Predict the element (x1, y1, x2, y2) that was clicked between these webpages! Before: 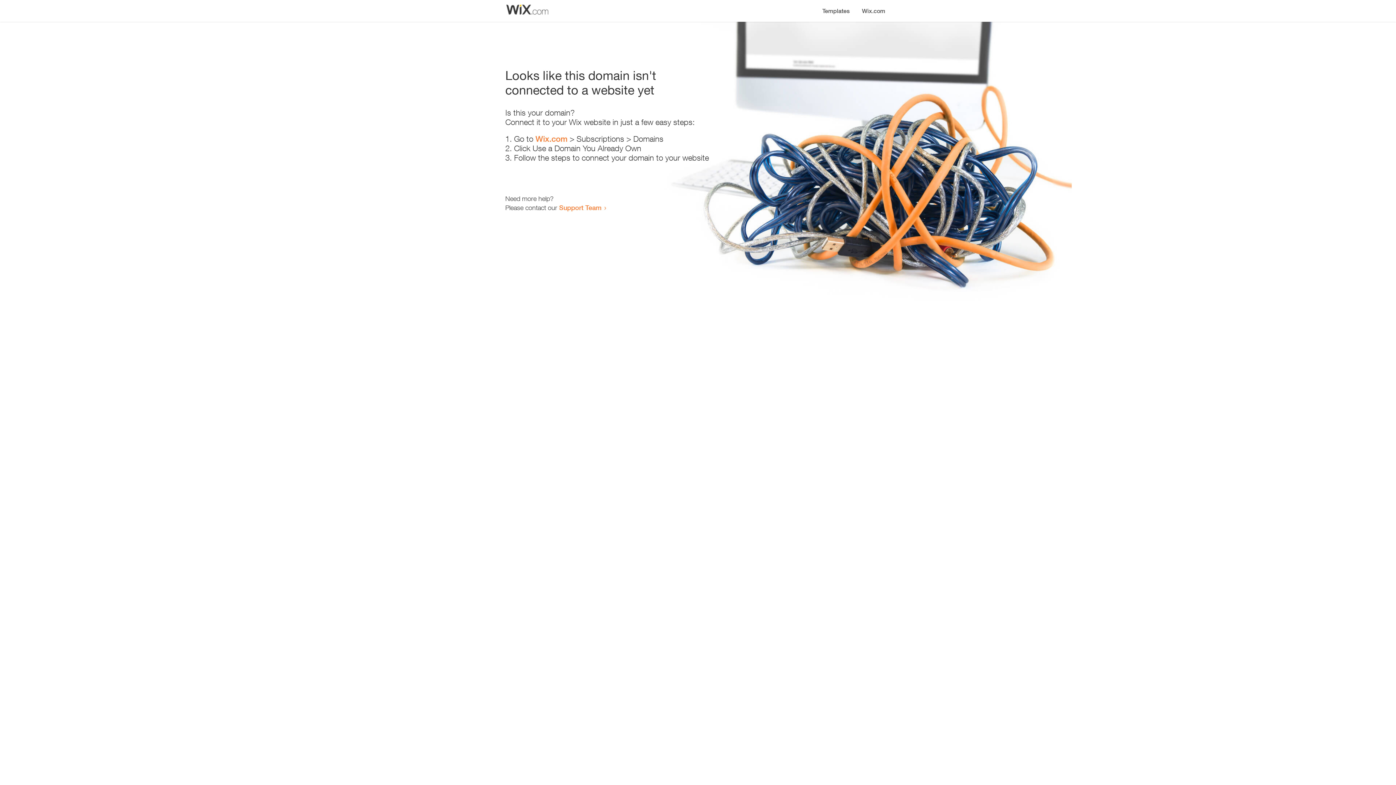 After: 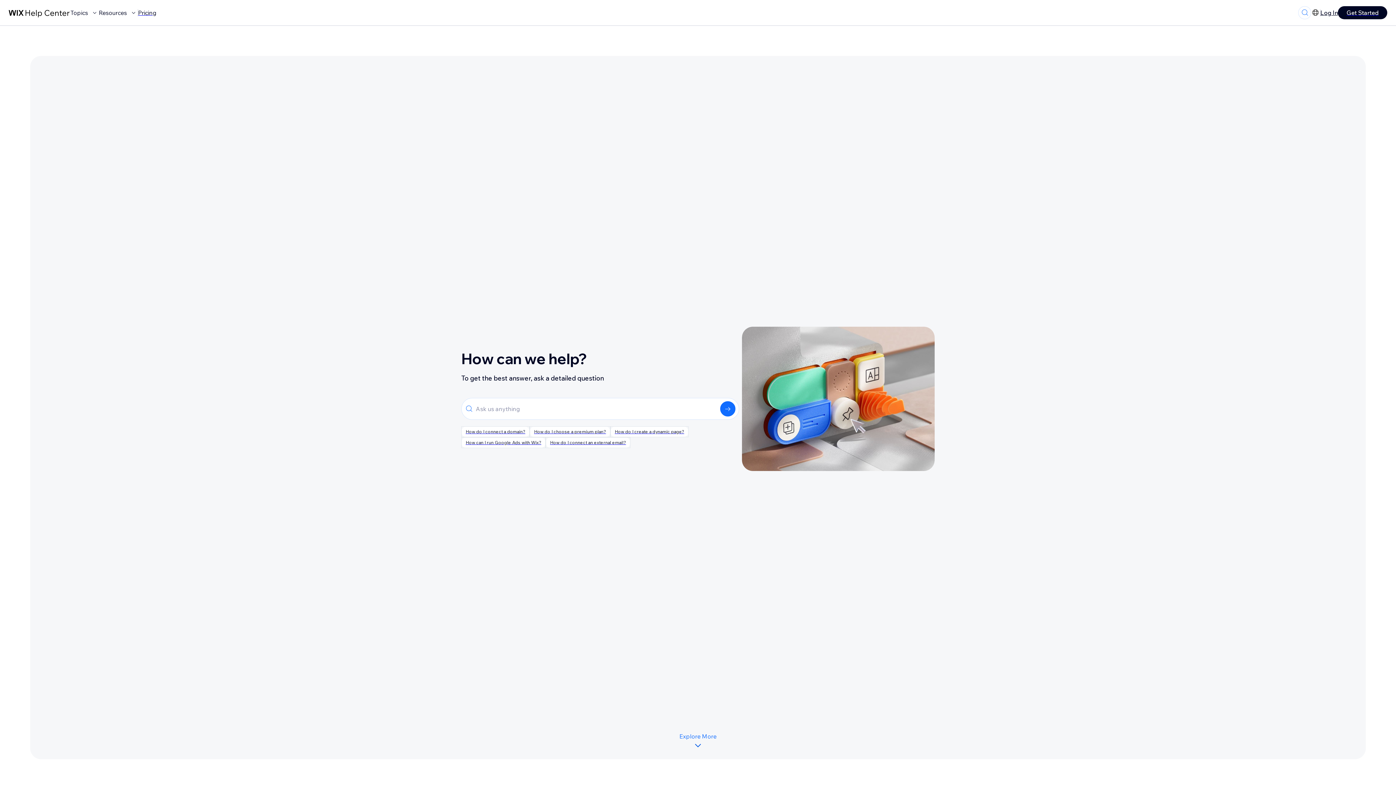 Action: bbox: (559, 203, 601, 211) label: Support Team